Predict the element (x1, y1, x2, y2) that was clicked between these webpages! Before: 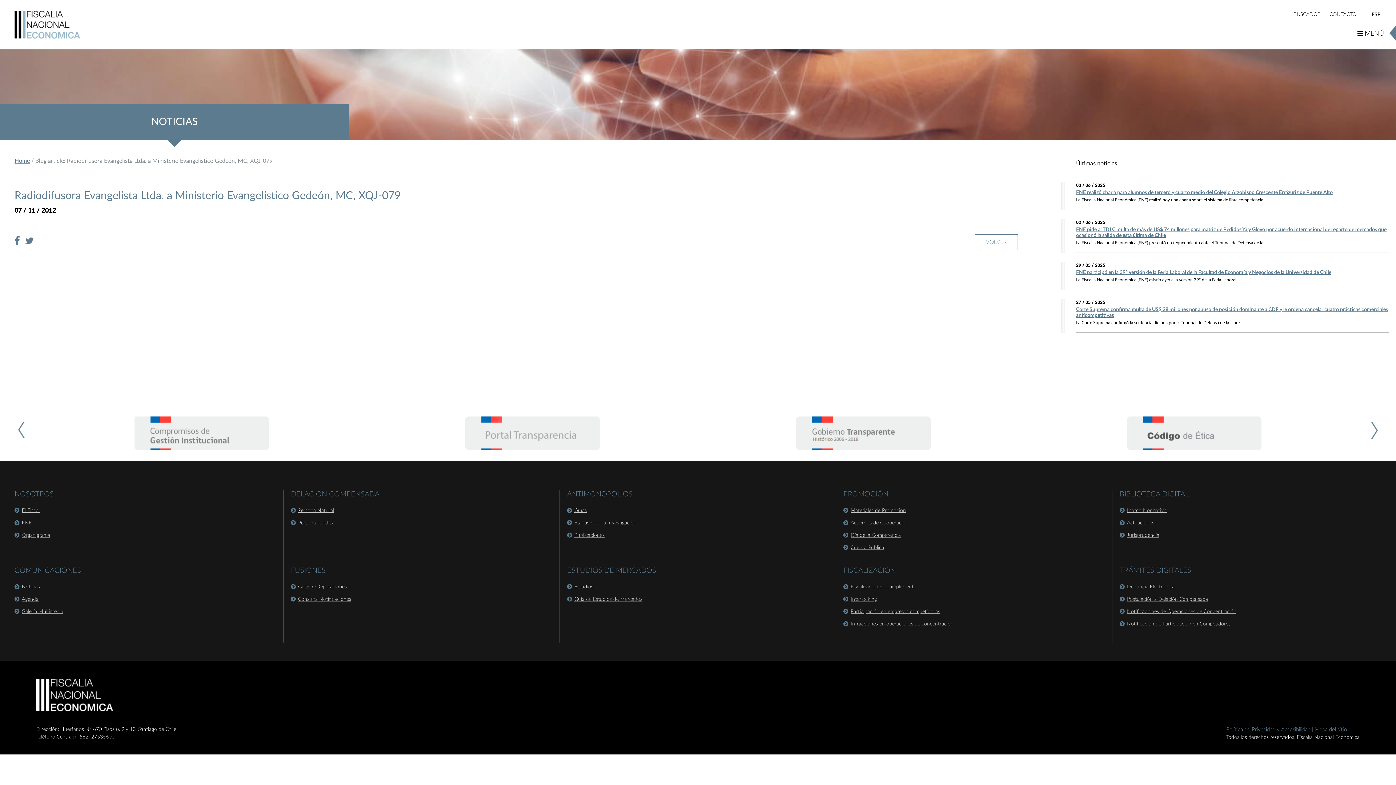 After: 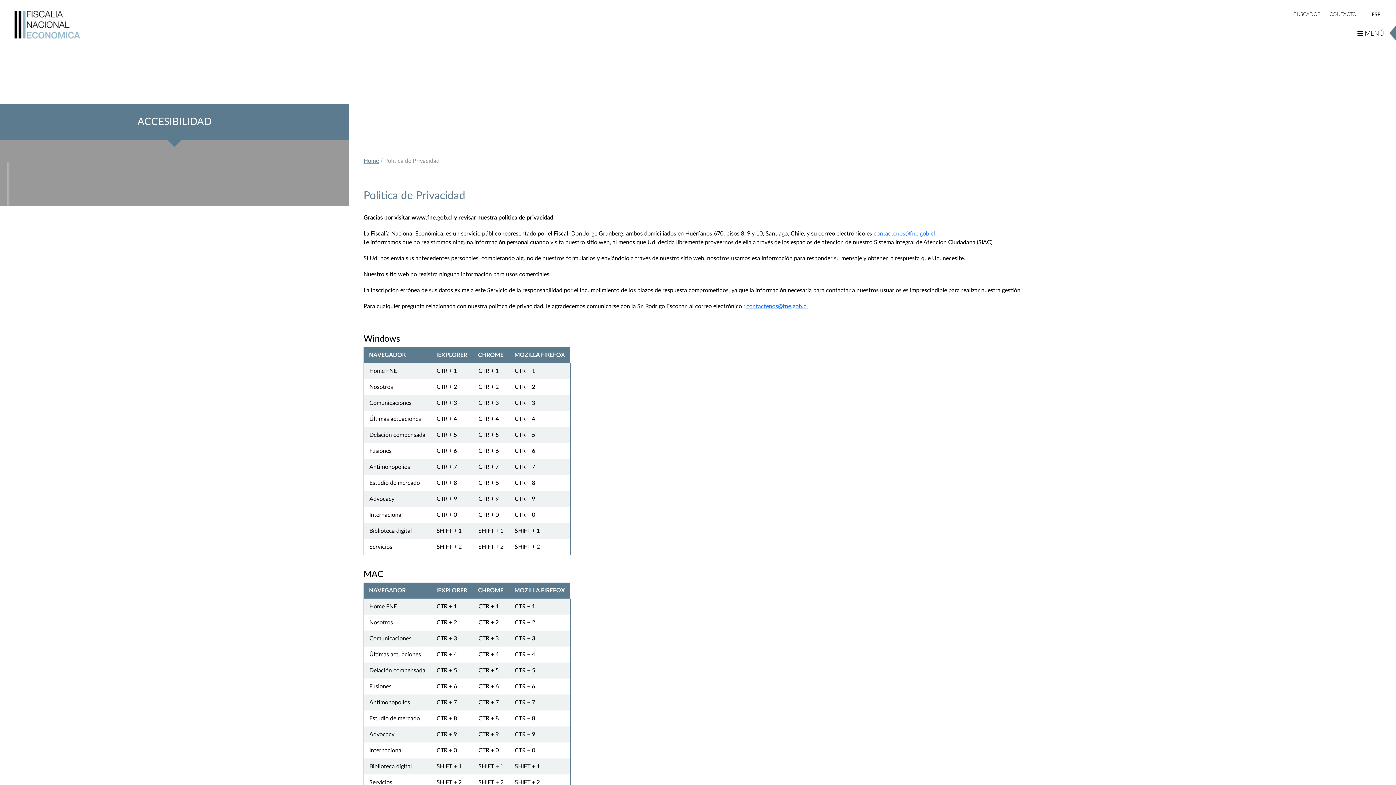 Action: bbox: (1226, 727, 1310, 732) label: Política de Privacidad y Accesibilidad